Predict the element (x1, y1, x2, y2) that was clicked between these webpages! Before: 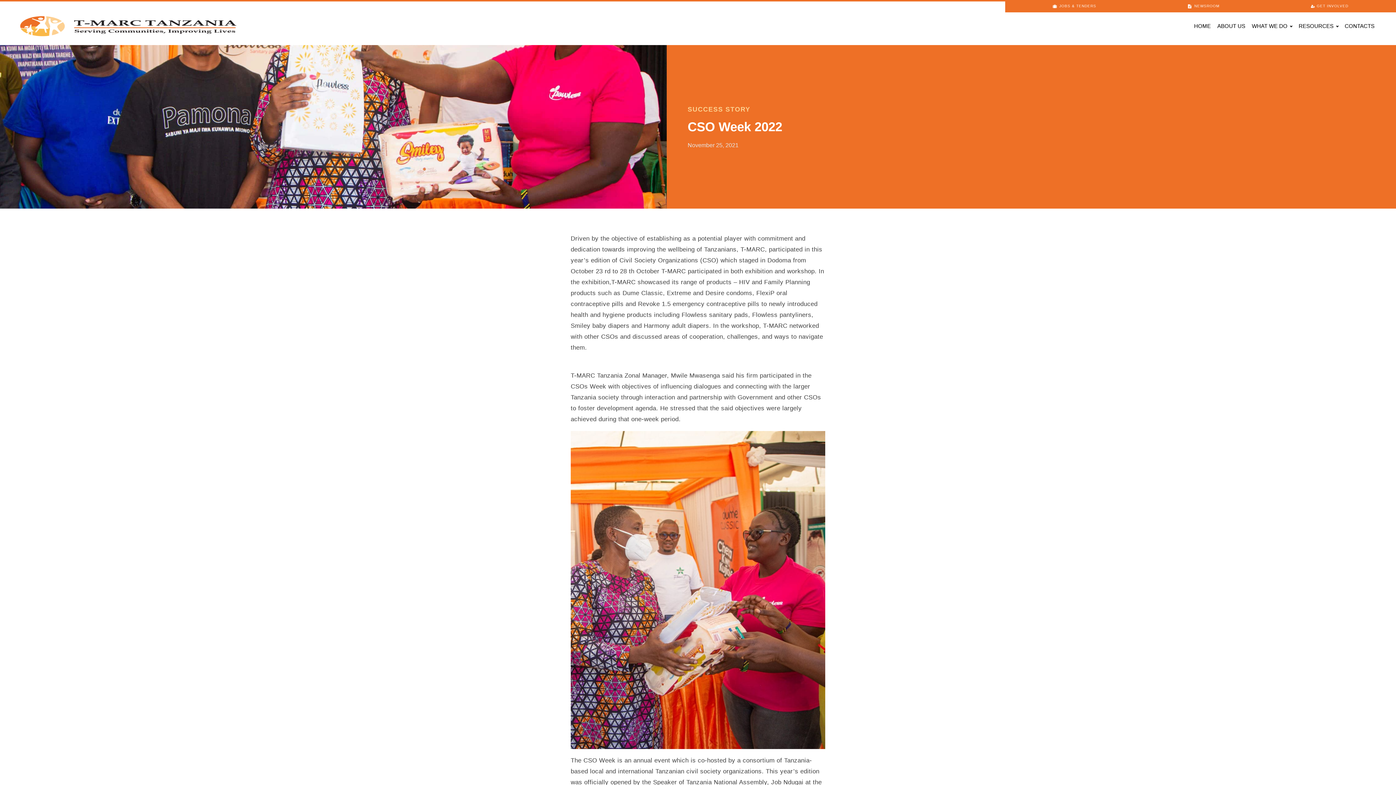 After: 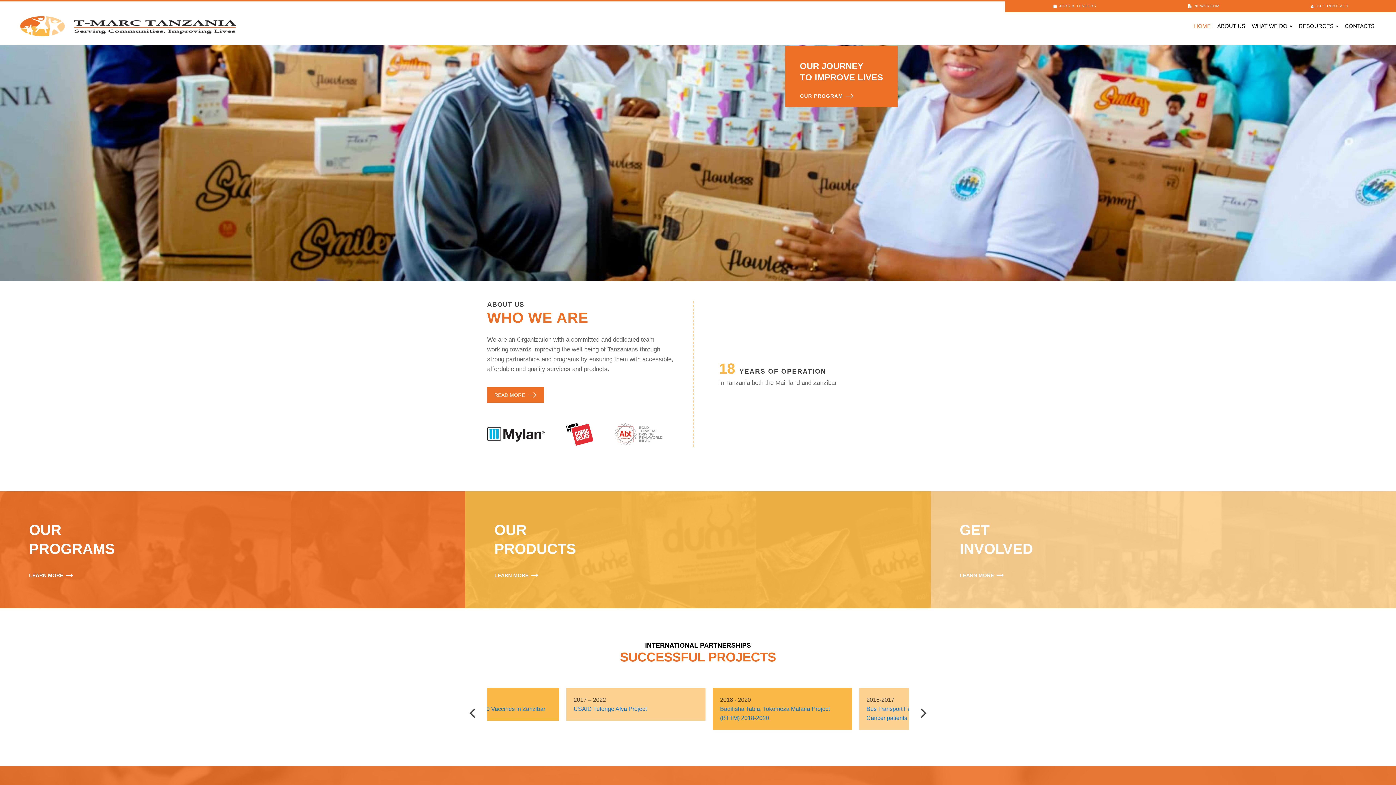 Action: bbox: (18, 15, 236, 37)